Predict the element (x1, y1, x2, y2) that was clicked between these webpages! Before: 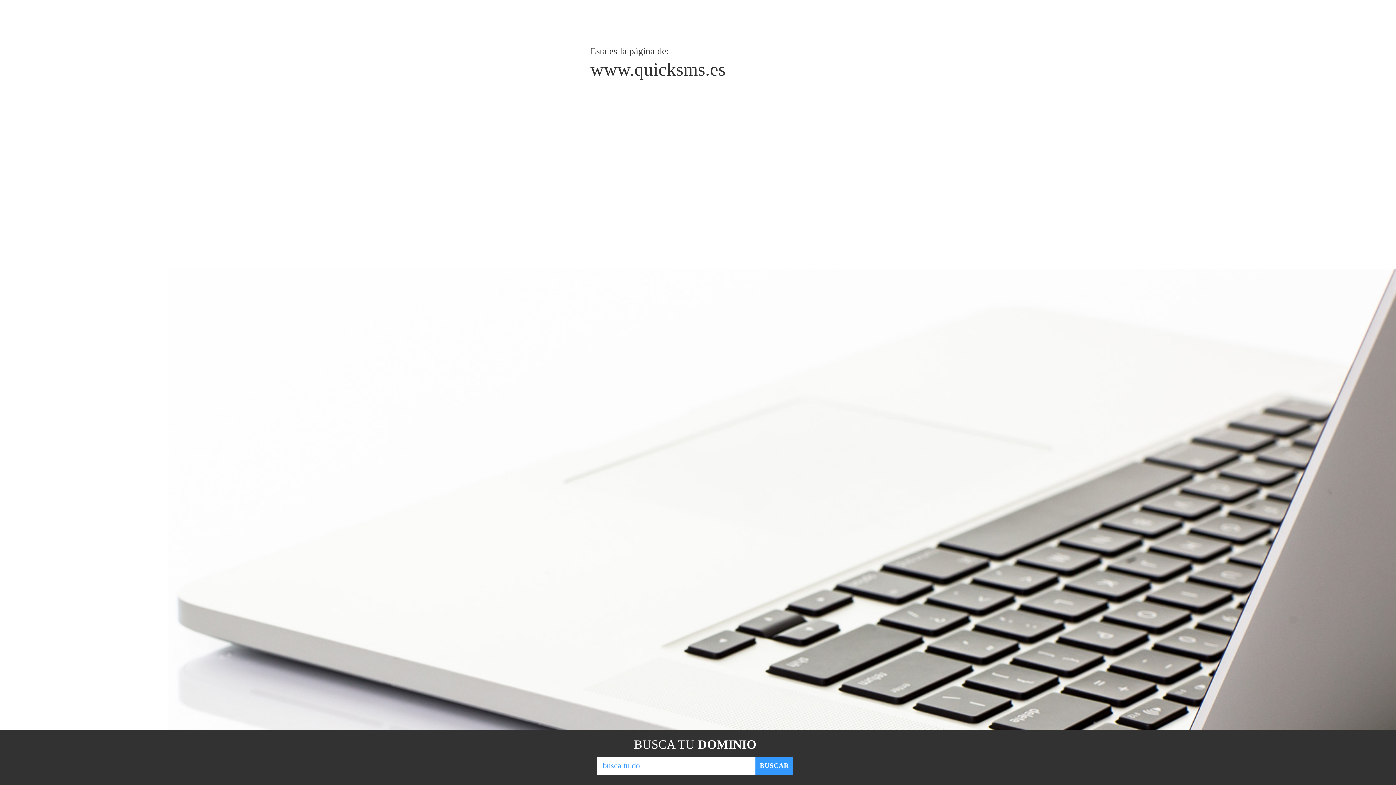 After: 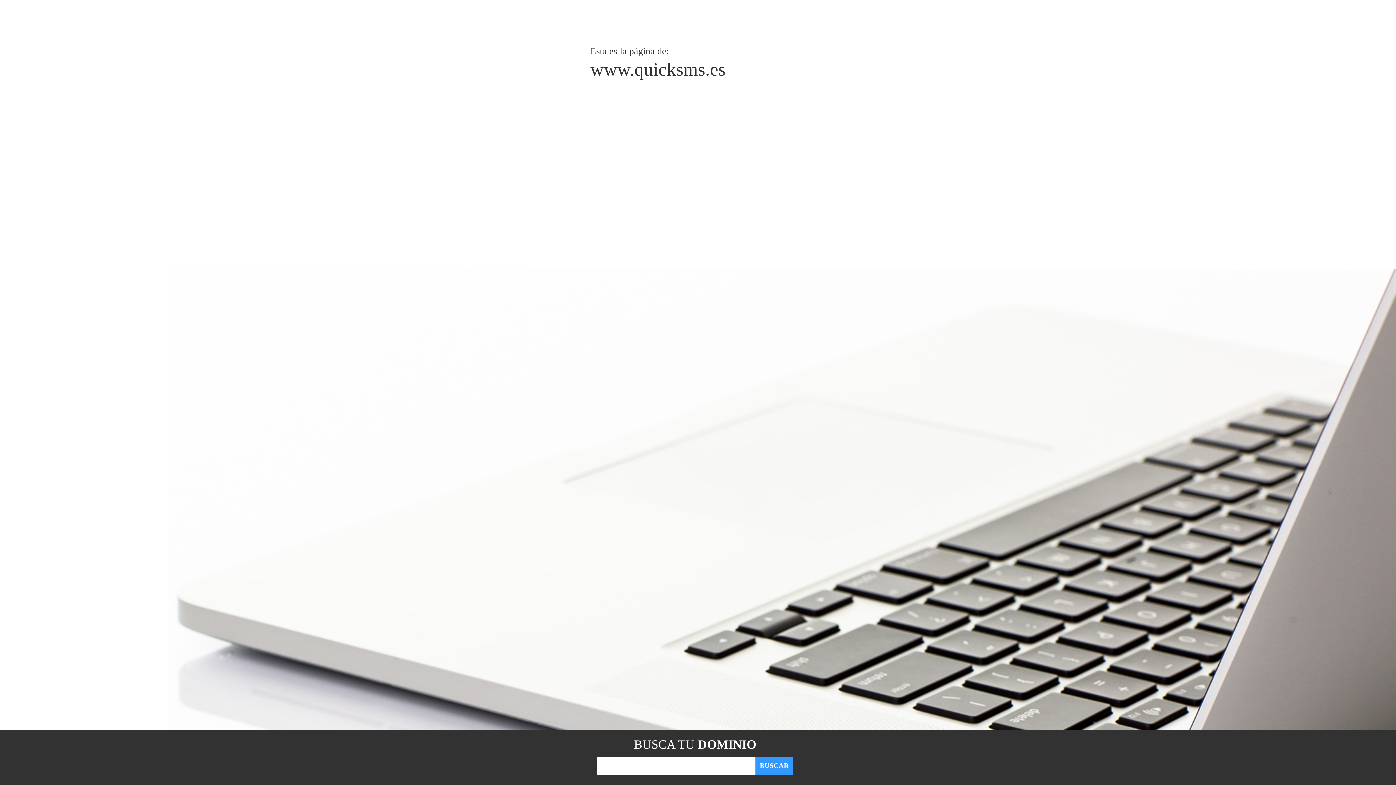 Action: bbox: (755, 757, 793, 775) label: BUSCAR